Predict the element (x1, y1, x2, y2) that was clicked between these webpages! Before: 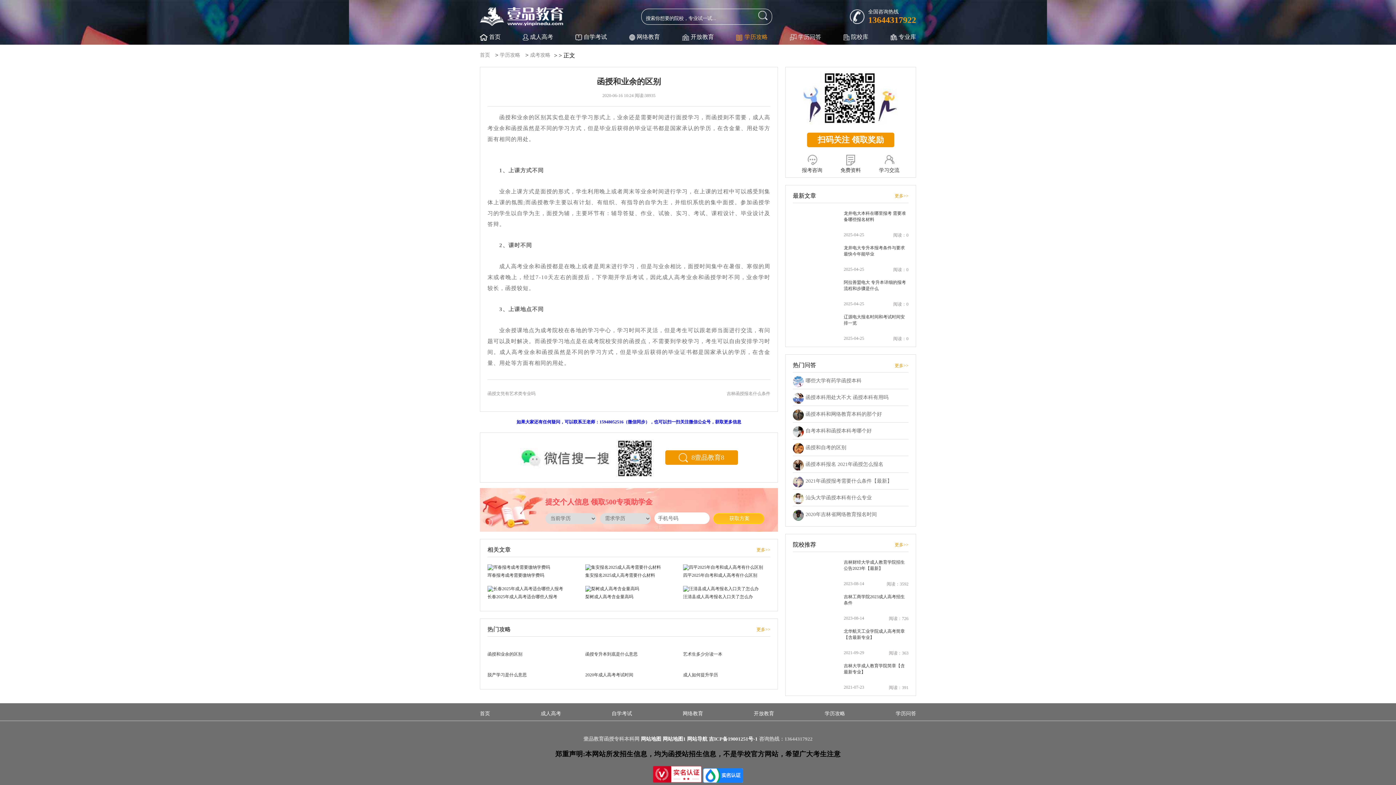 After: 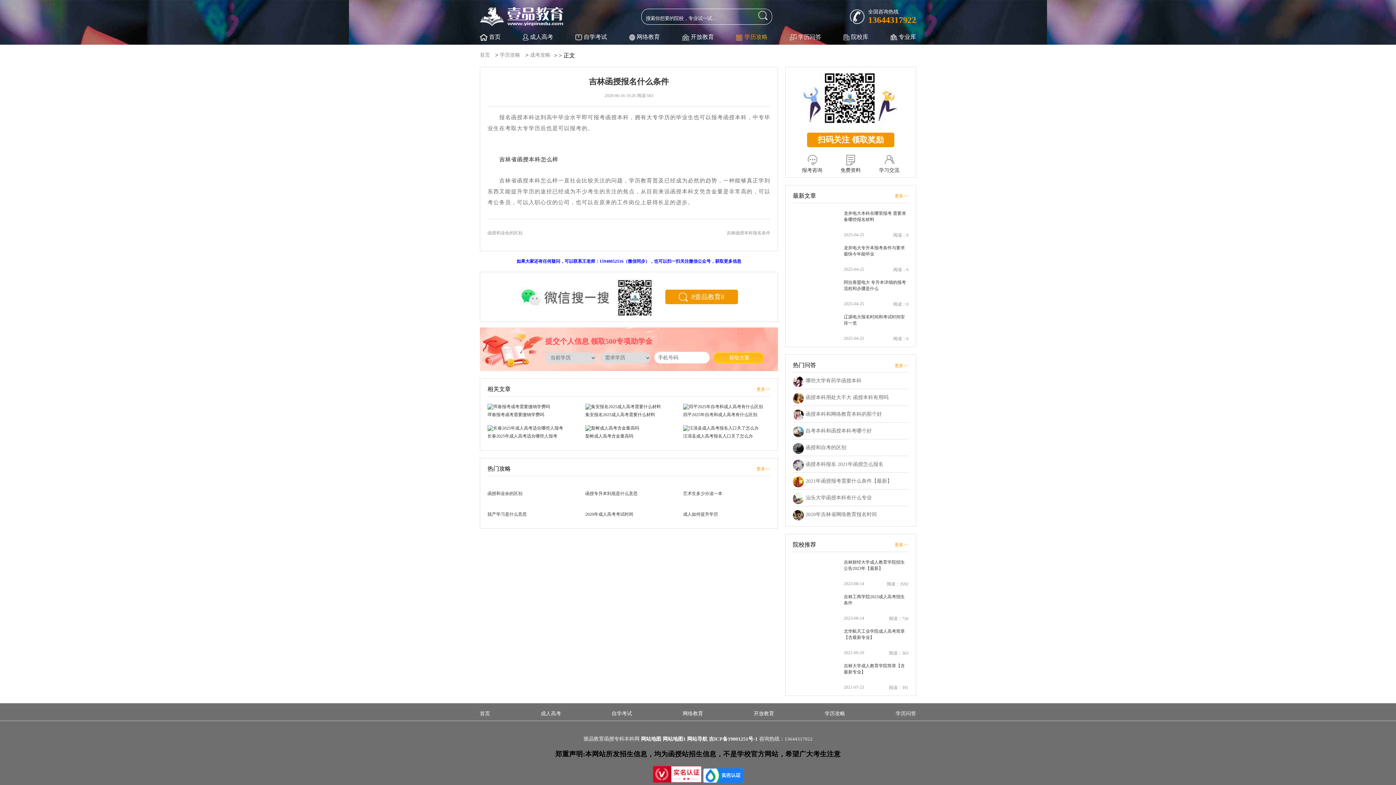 Action: bbox: (726, 390, 770, 397) label: 吉林函授报名什么条件